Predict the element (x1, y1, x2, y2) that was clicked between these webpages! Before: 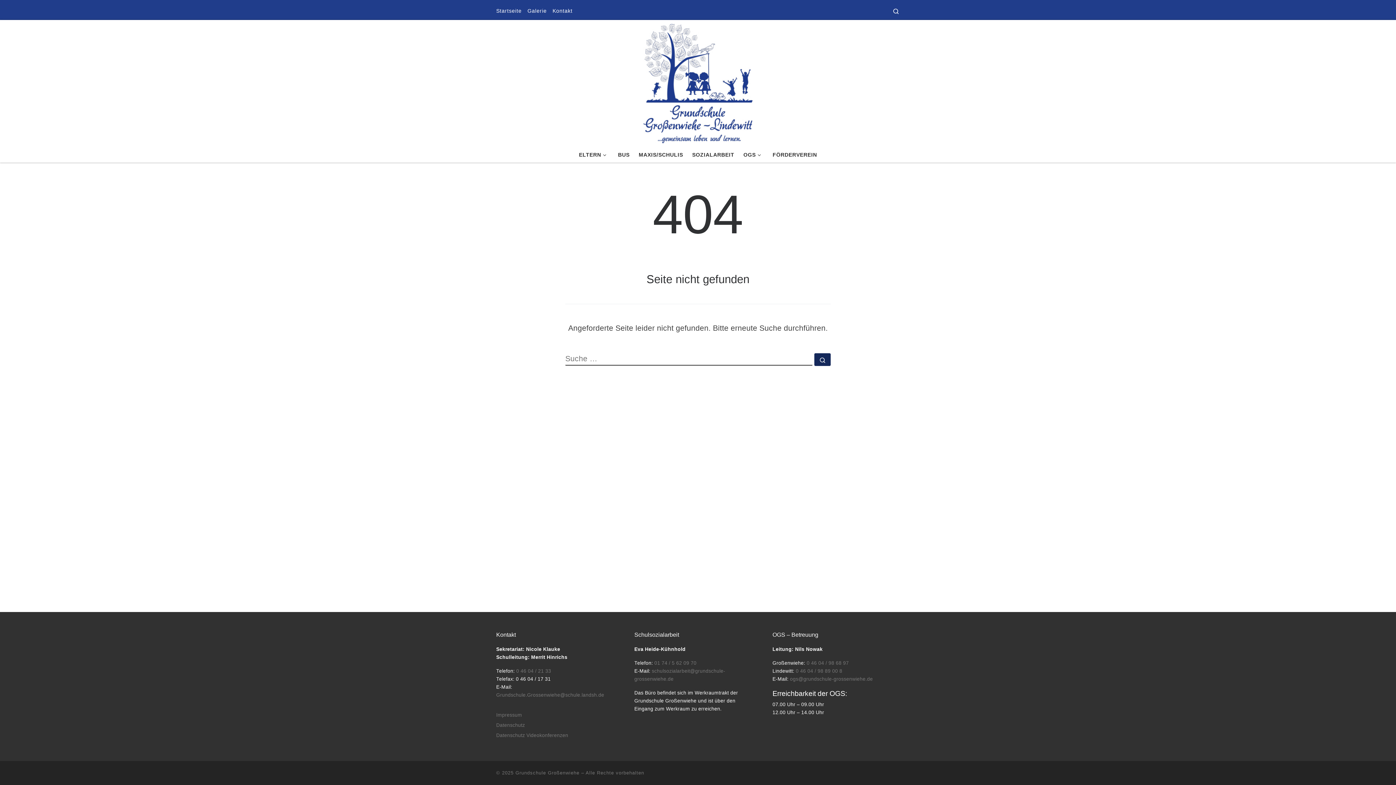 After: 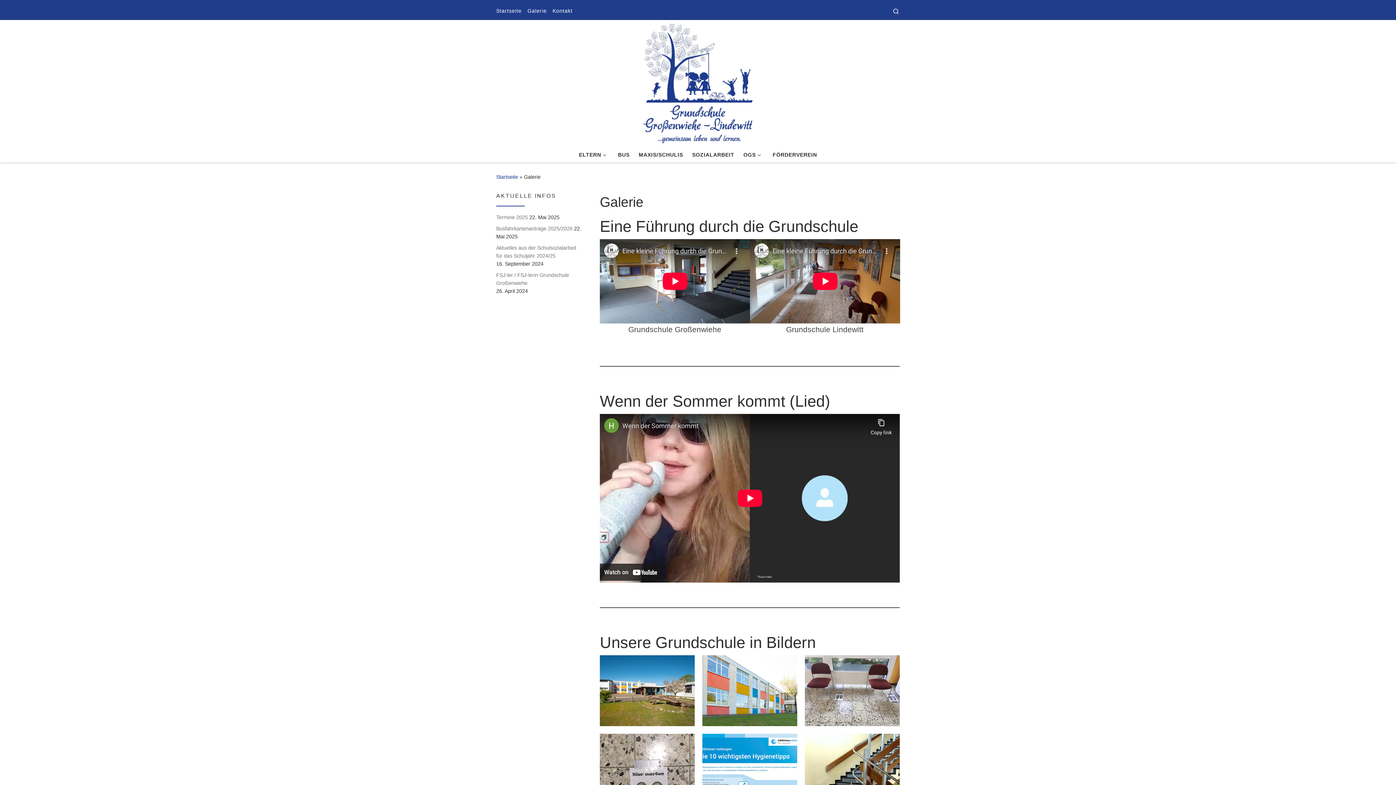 Action: label: Galerie bbox: (526, 2, 548, 19)